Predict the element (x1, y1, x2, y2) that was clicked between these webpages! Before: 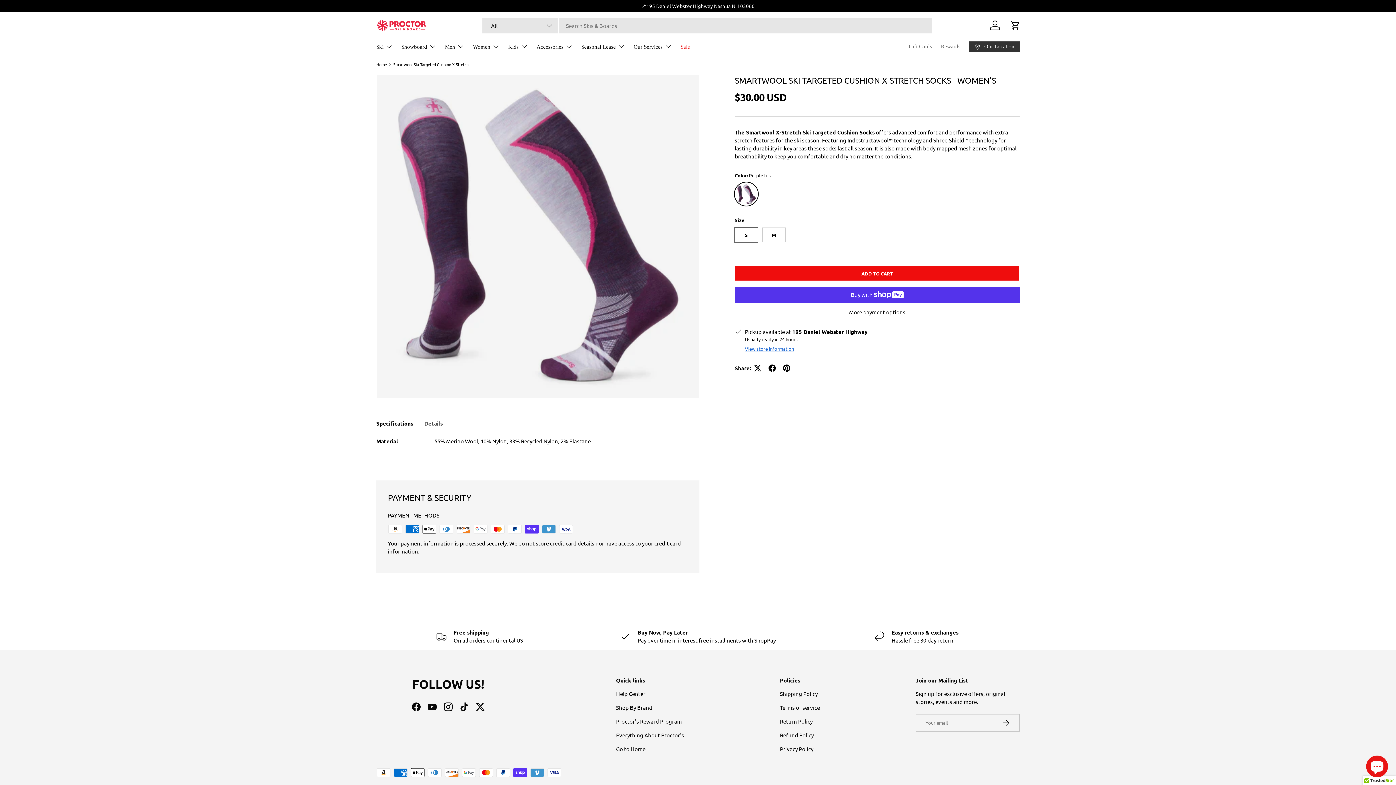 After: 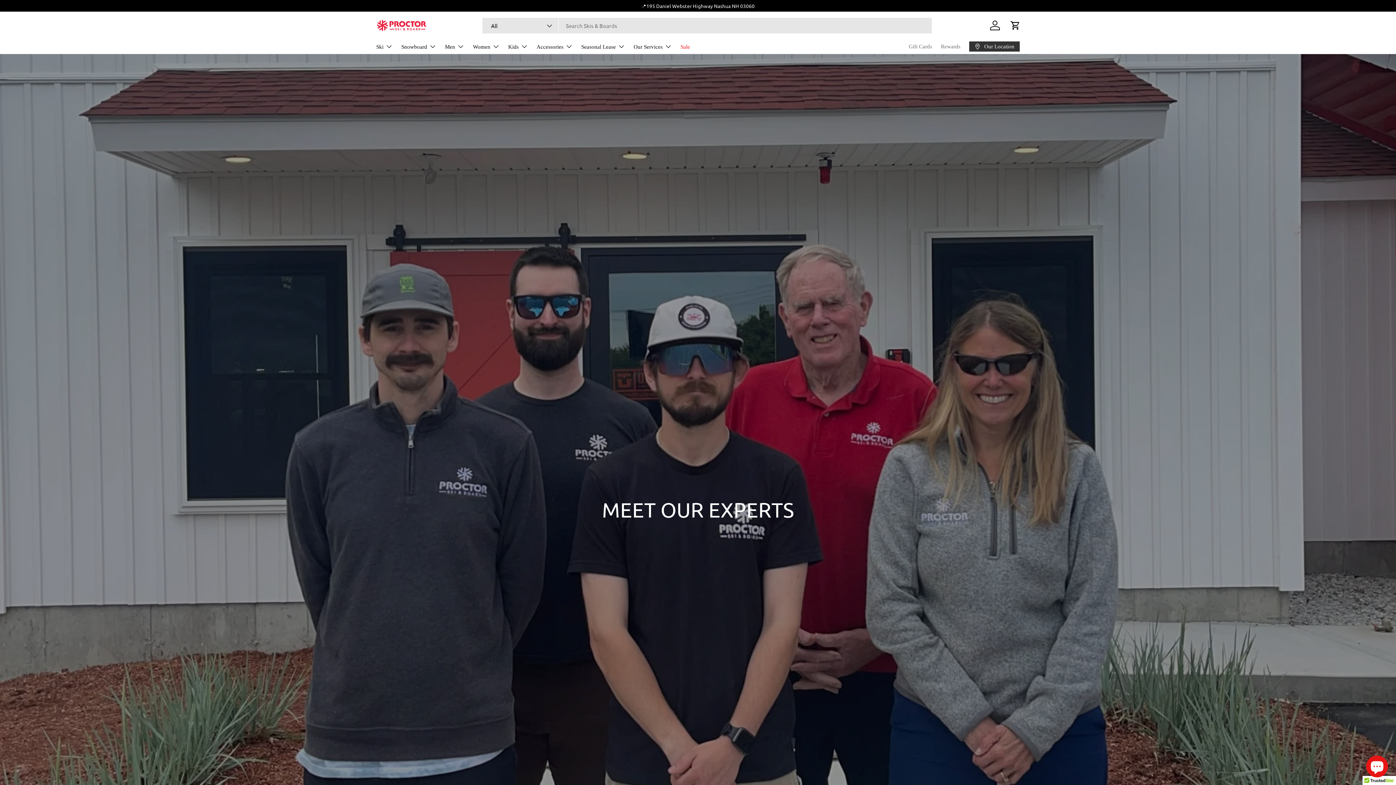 Action: bbox: (633, 39, 672, 53) label: Our Services